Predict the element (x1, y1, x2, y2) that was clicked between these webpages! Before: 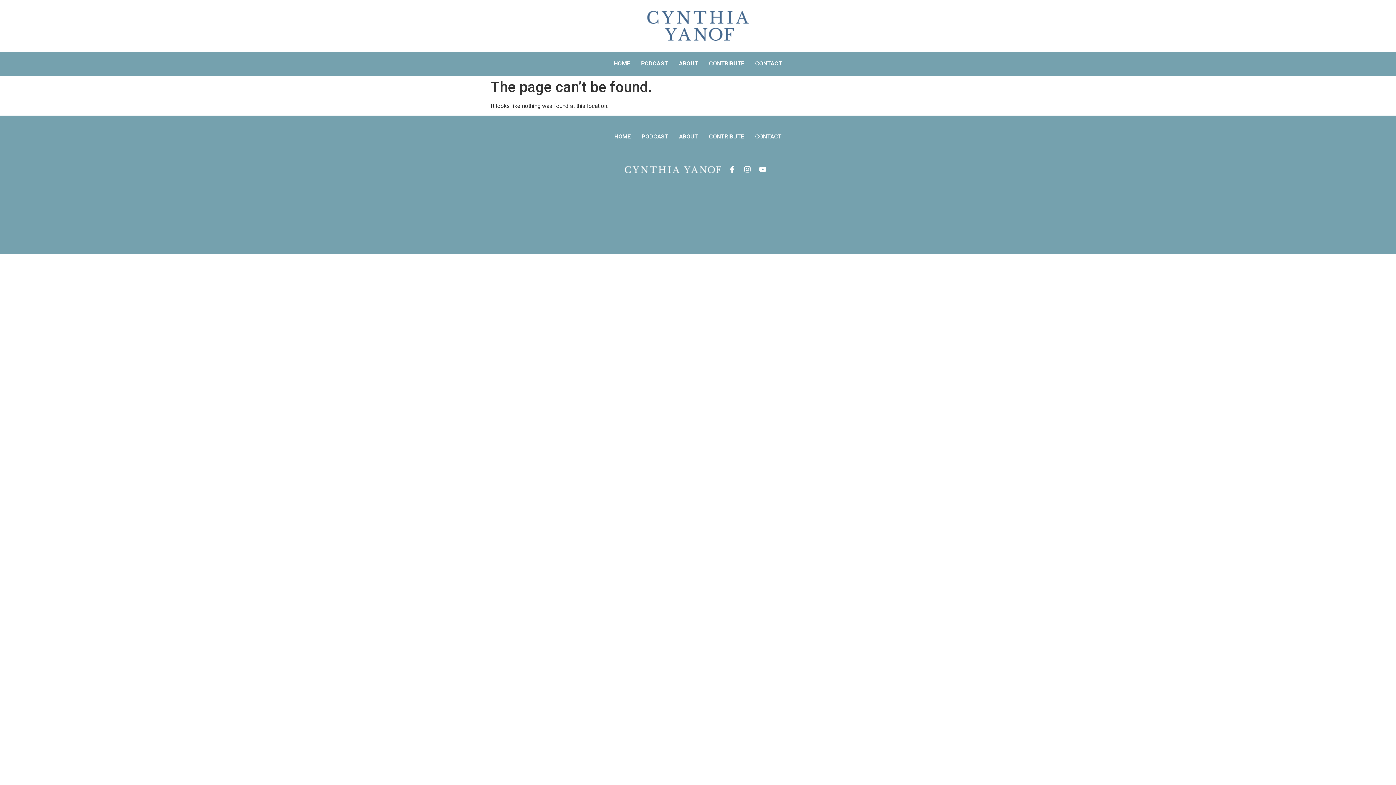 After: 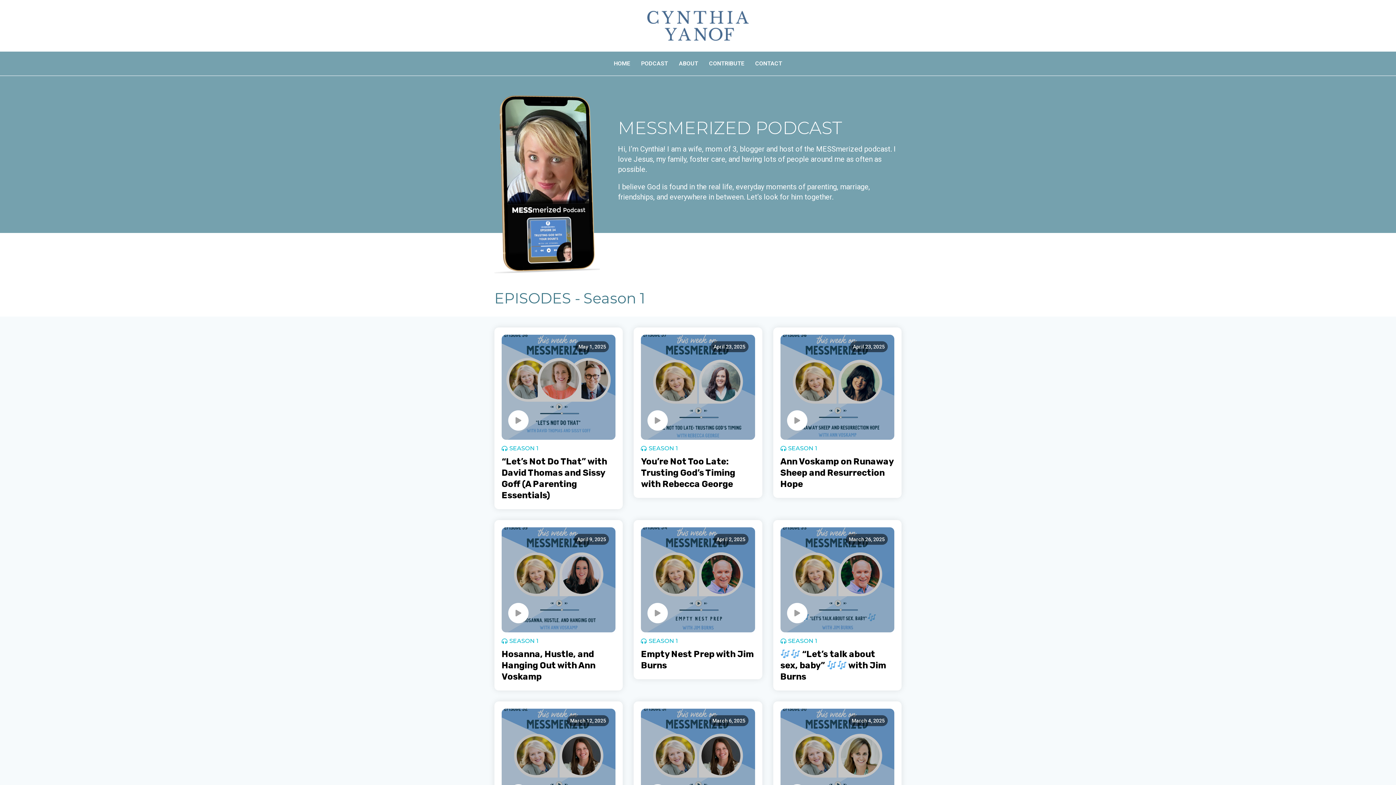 Action: label: PODCAST bbox: (636, 133, 673, 139)